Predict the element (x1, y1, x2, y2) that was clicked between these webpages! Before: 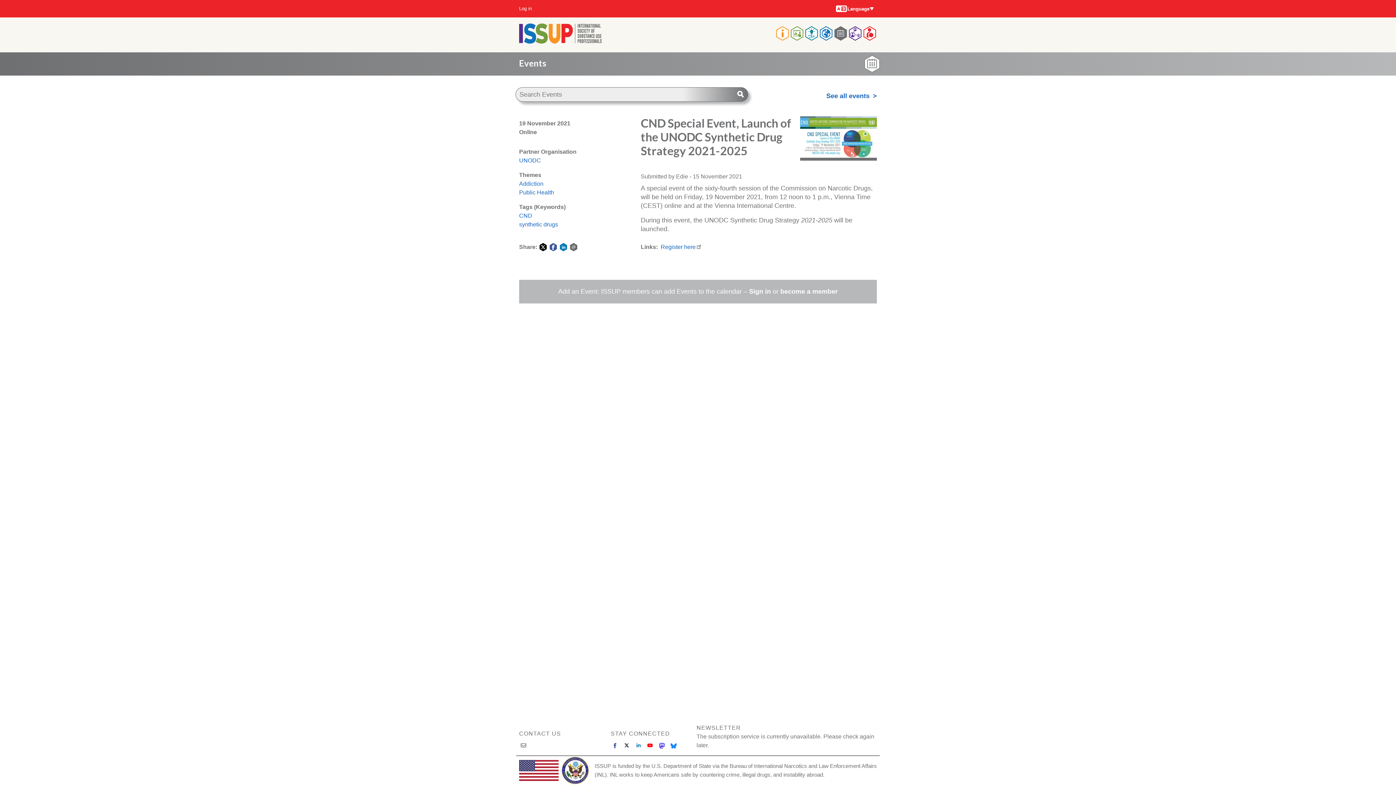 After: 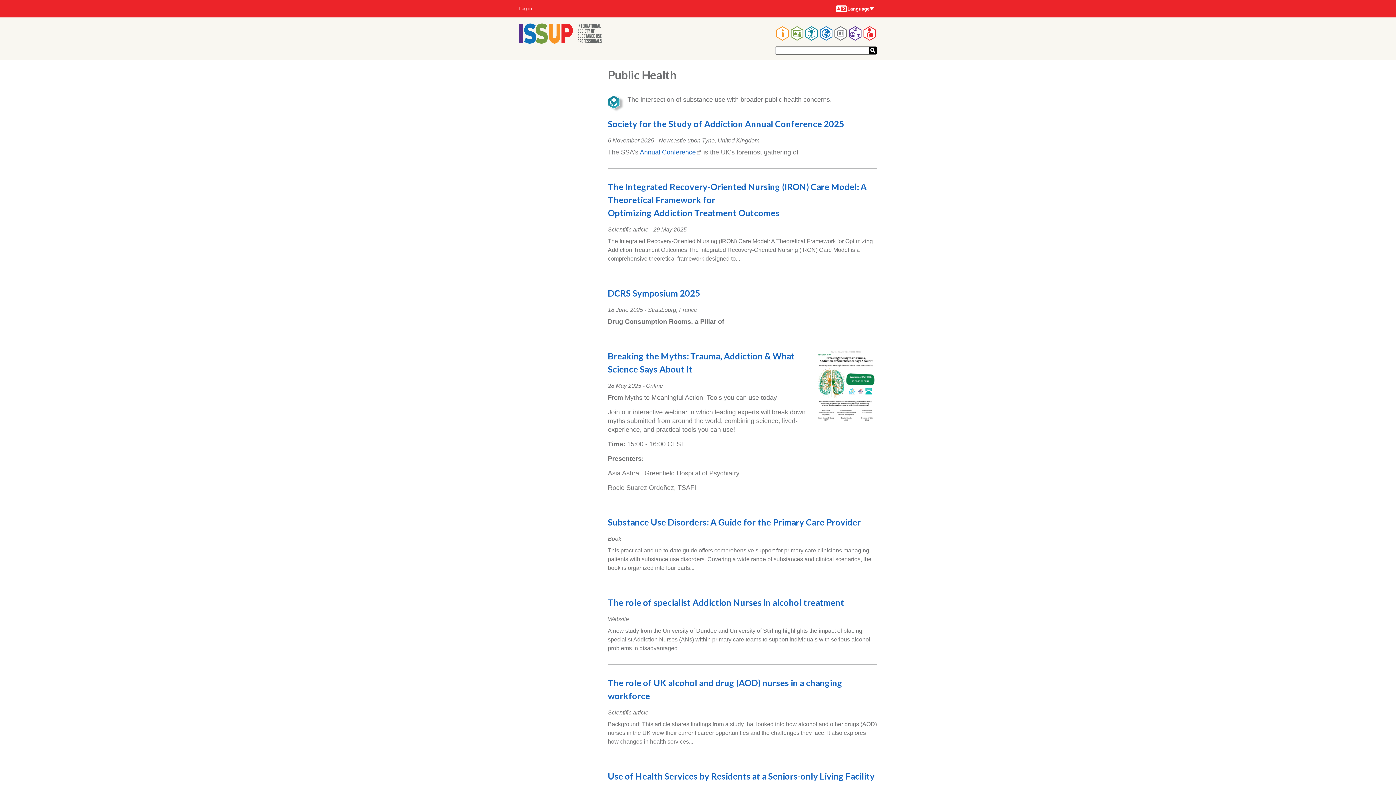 Action: label: Public Health bbox: (519, 189, 554, 195)